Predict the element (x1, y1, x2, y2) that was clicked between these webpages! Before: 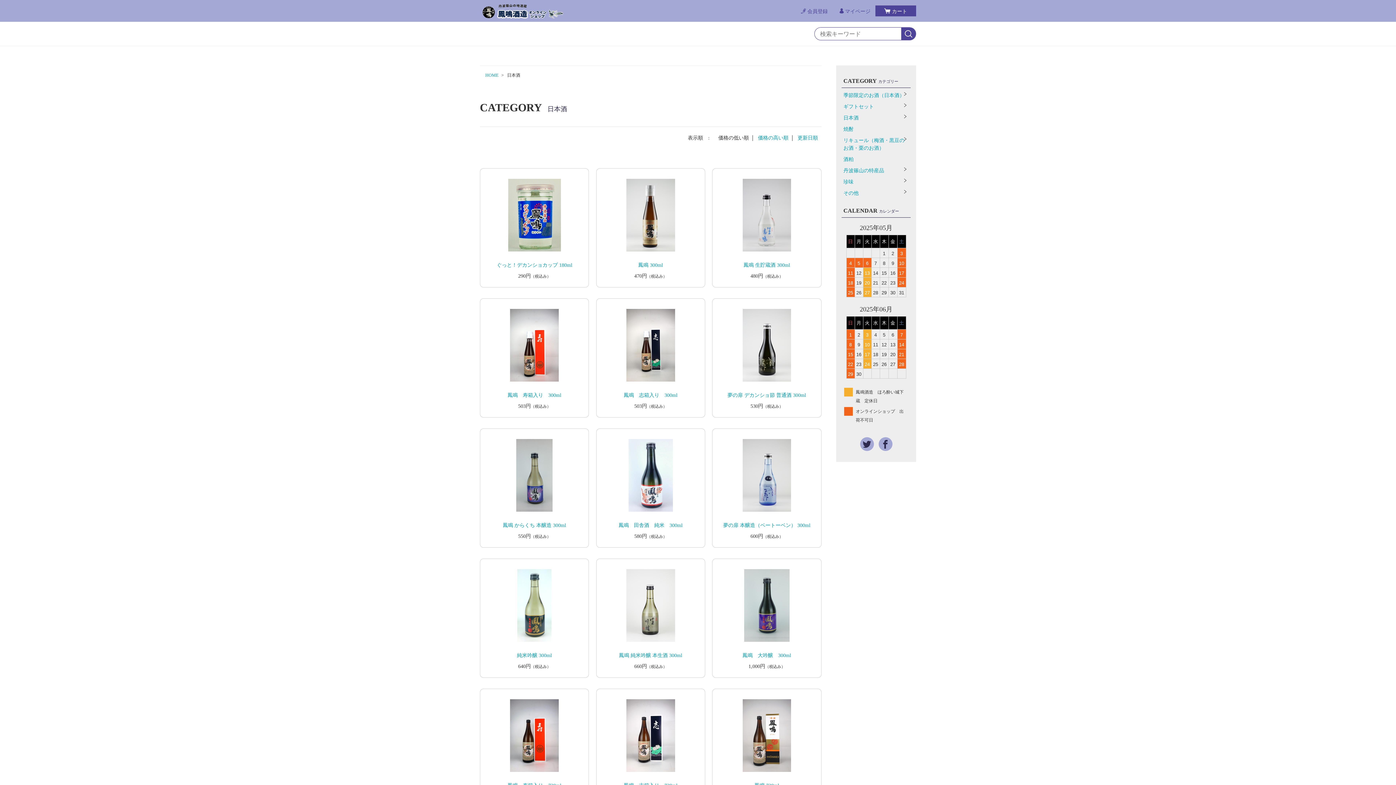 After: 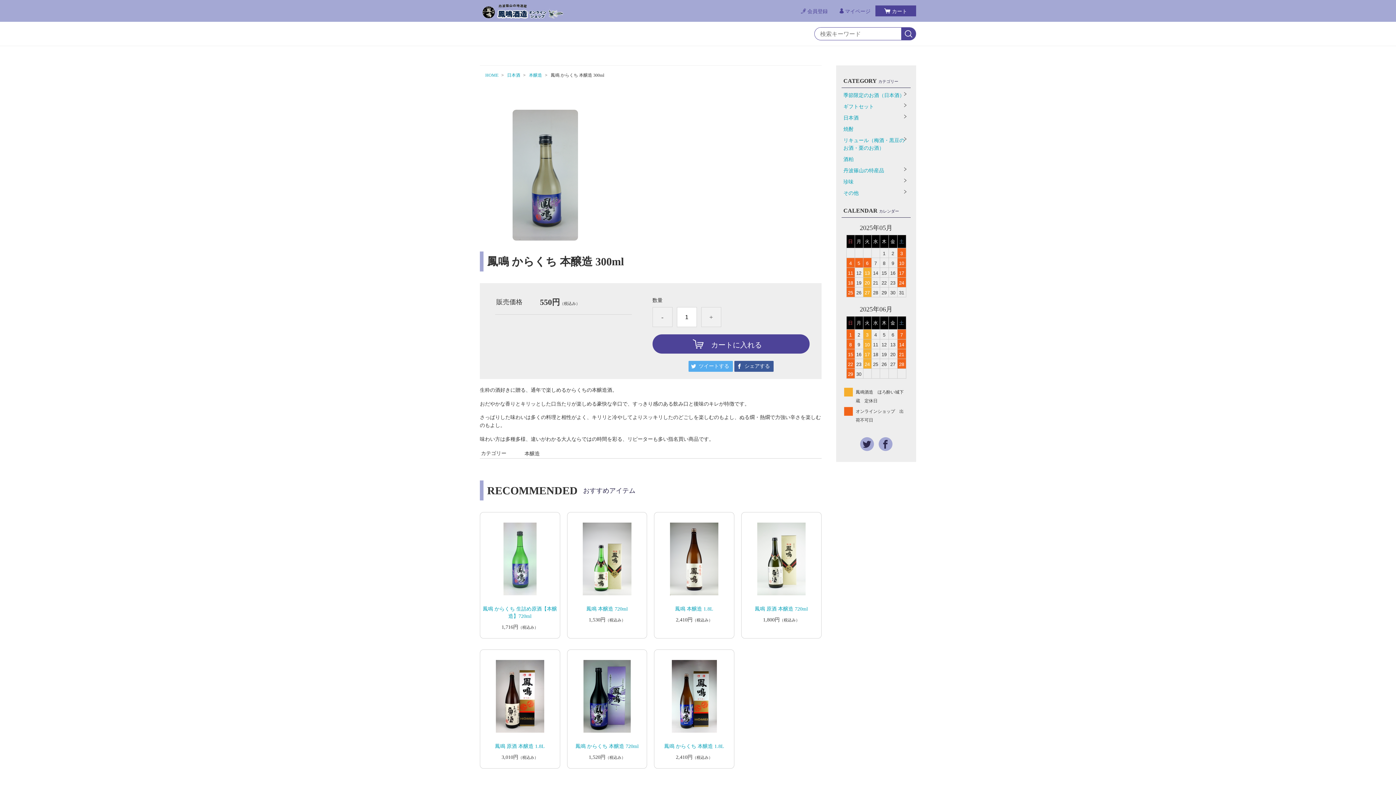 Action: bbox: (487, 439, 581, 512)